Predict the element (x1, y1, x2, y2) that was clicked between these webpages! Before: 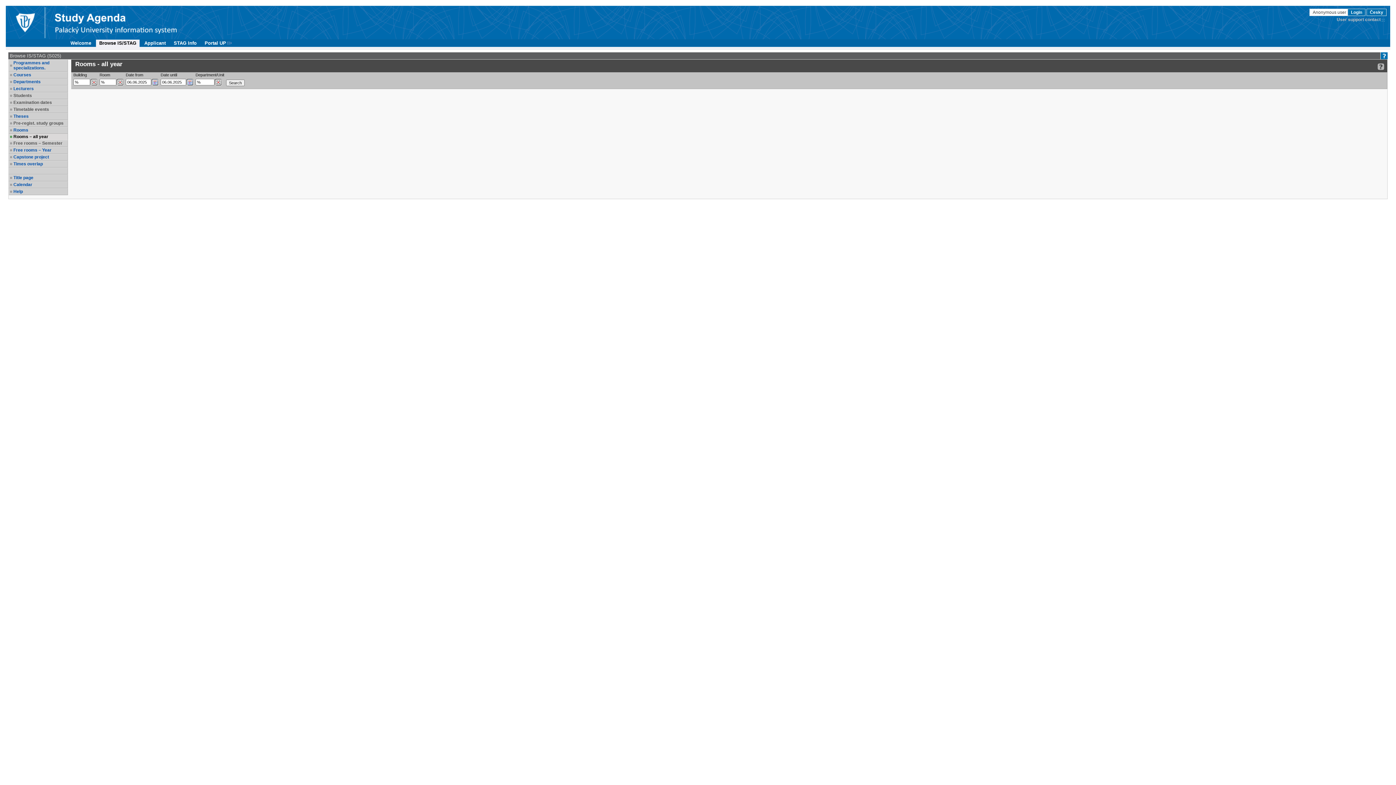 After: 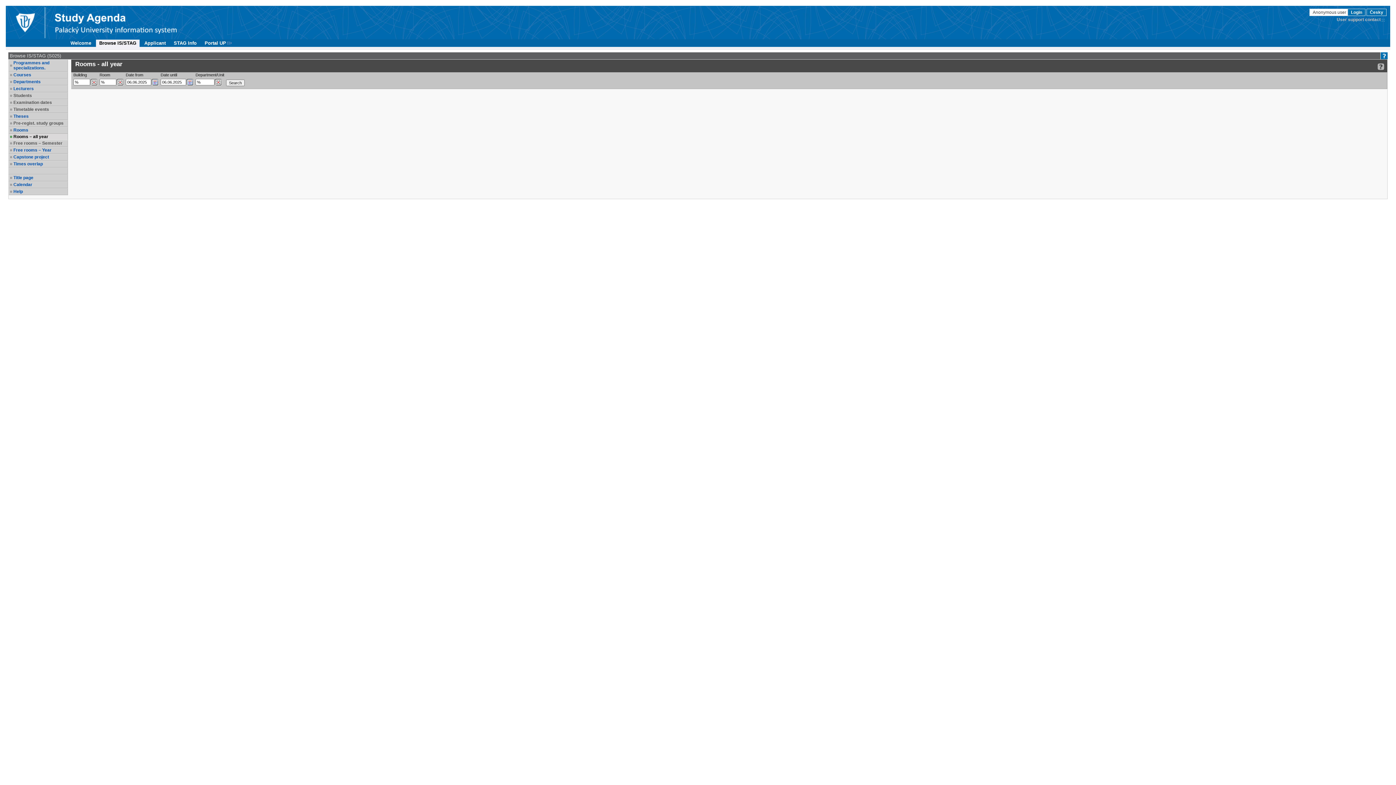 Action: label: Rooms – all year
, selected item bbox: (13, 134, 66, 139)